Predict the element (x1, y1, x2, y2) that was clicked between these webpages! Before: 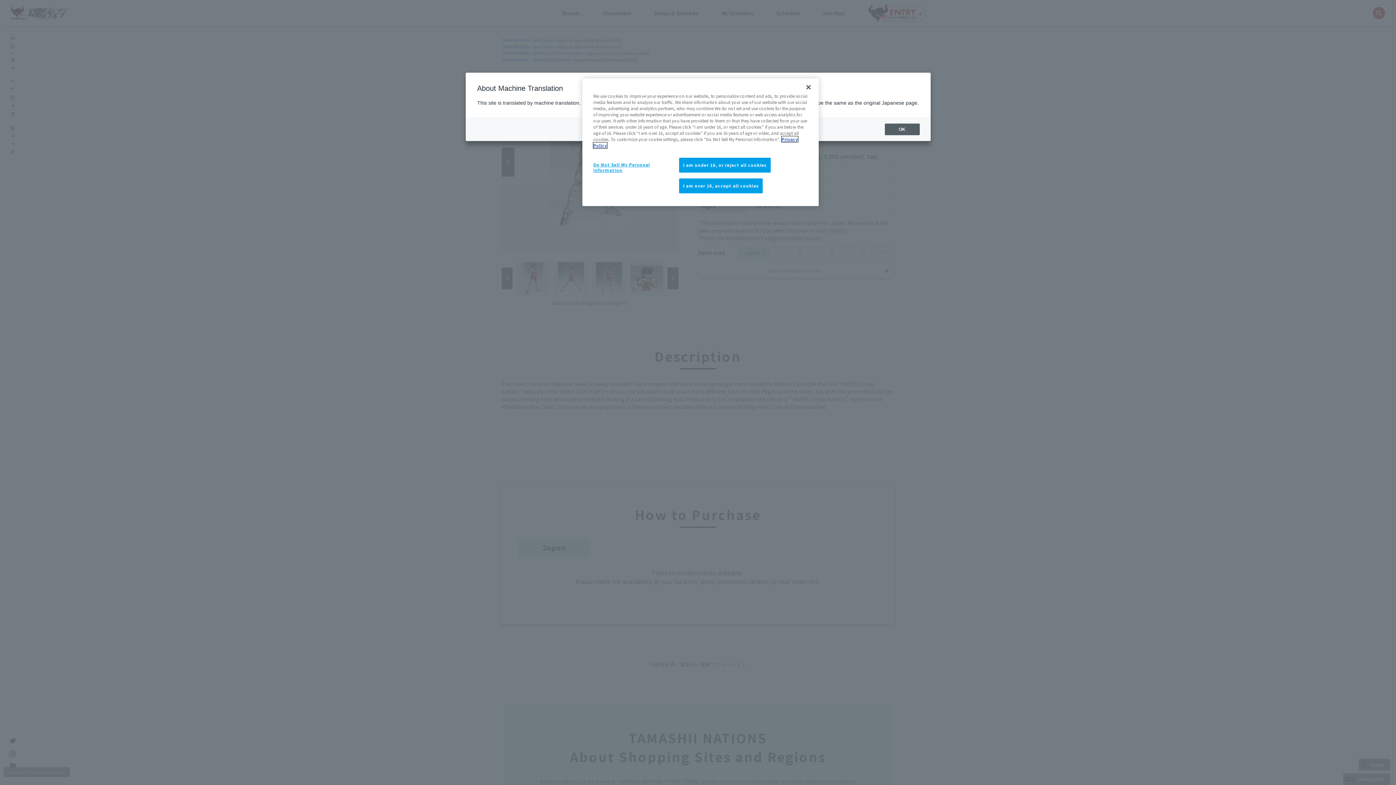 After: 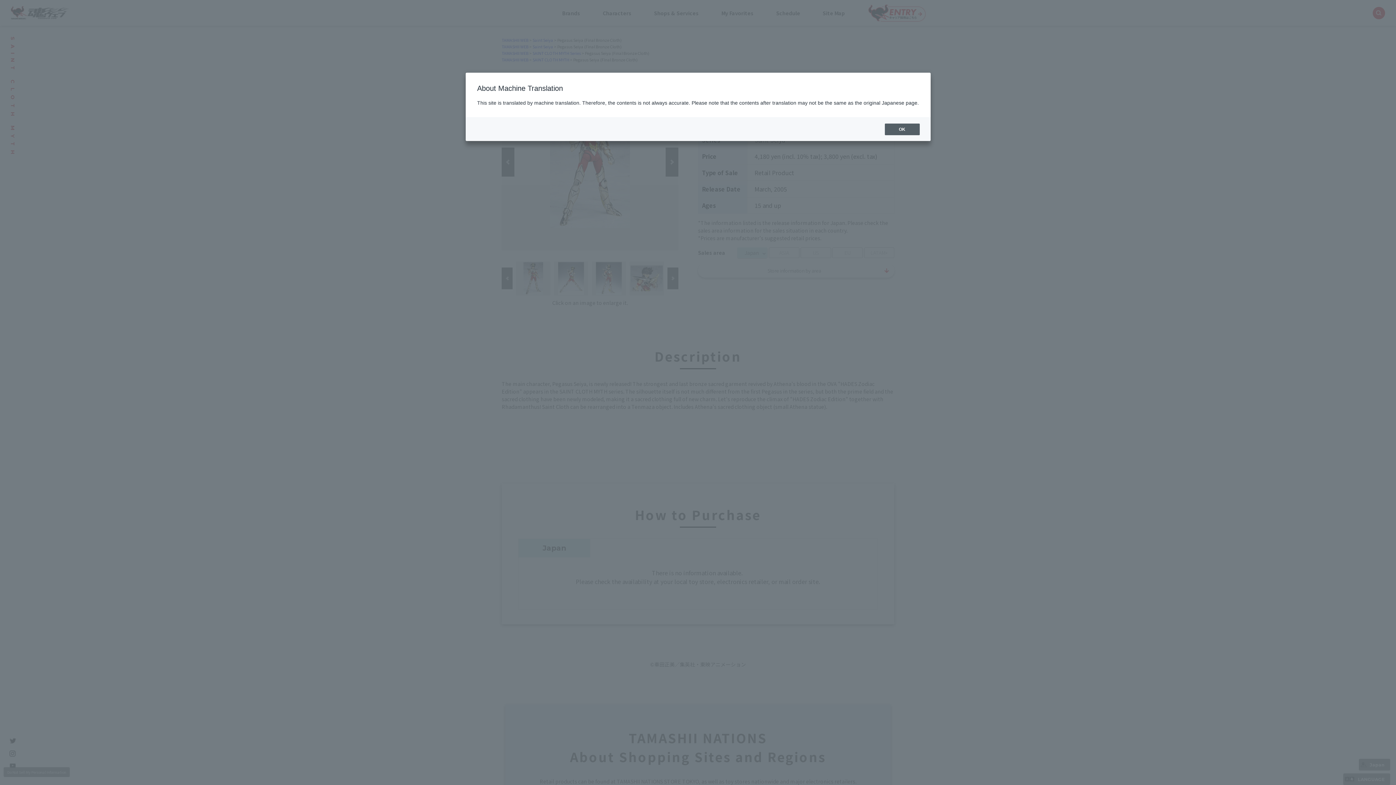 Action: label: Close bbox: (800, 79, 816, 95)